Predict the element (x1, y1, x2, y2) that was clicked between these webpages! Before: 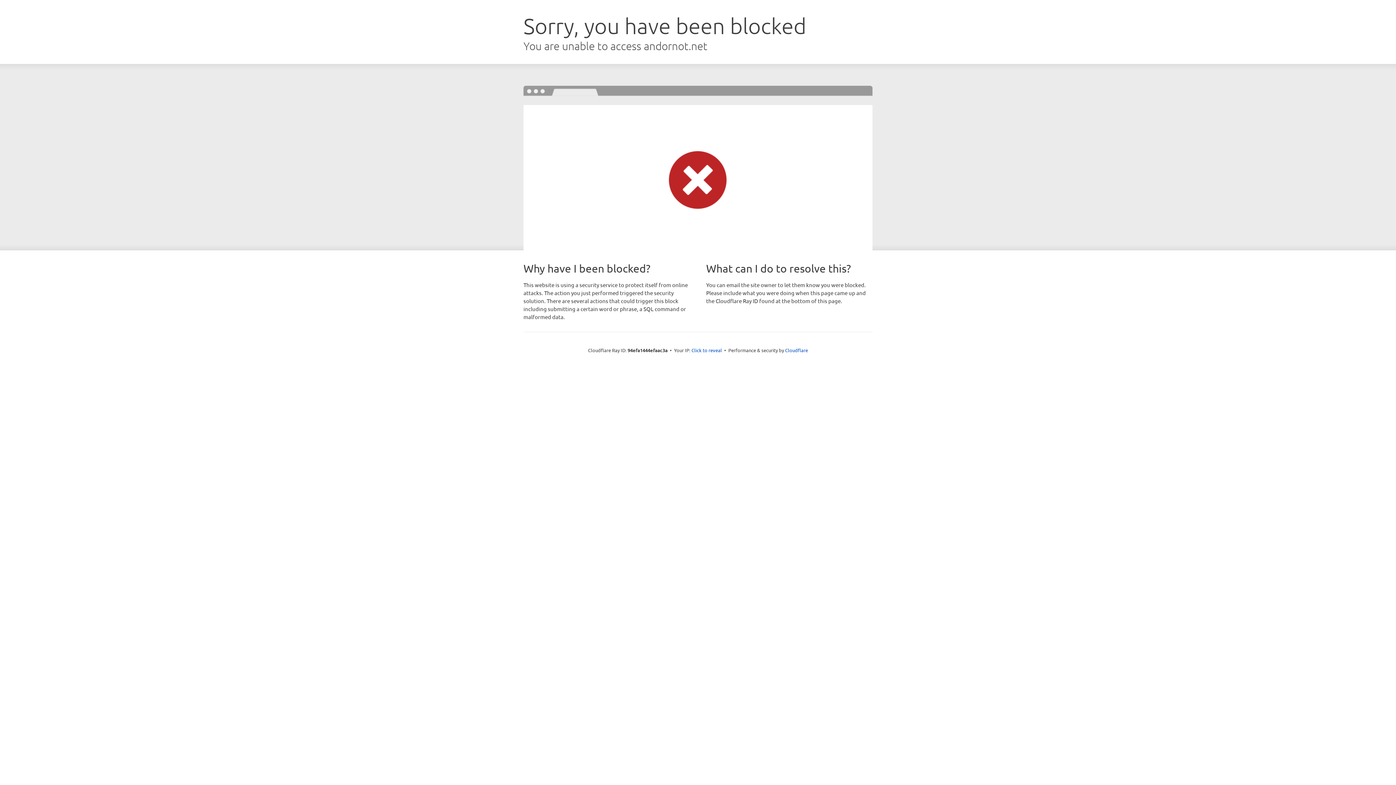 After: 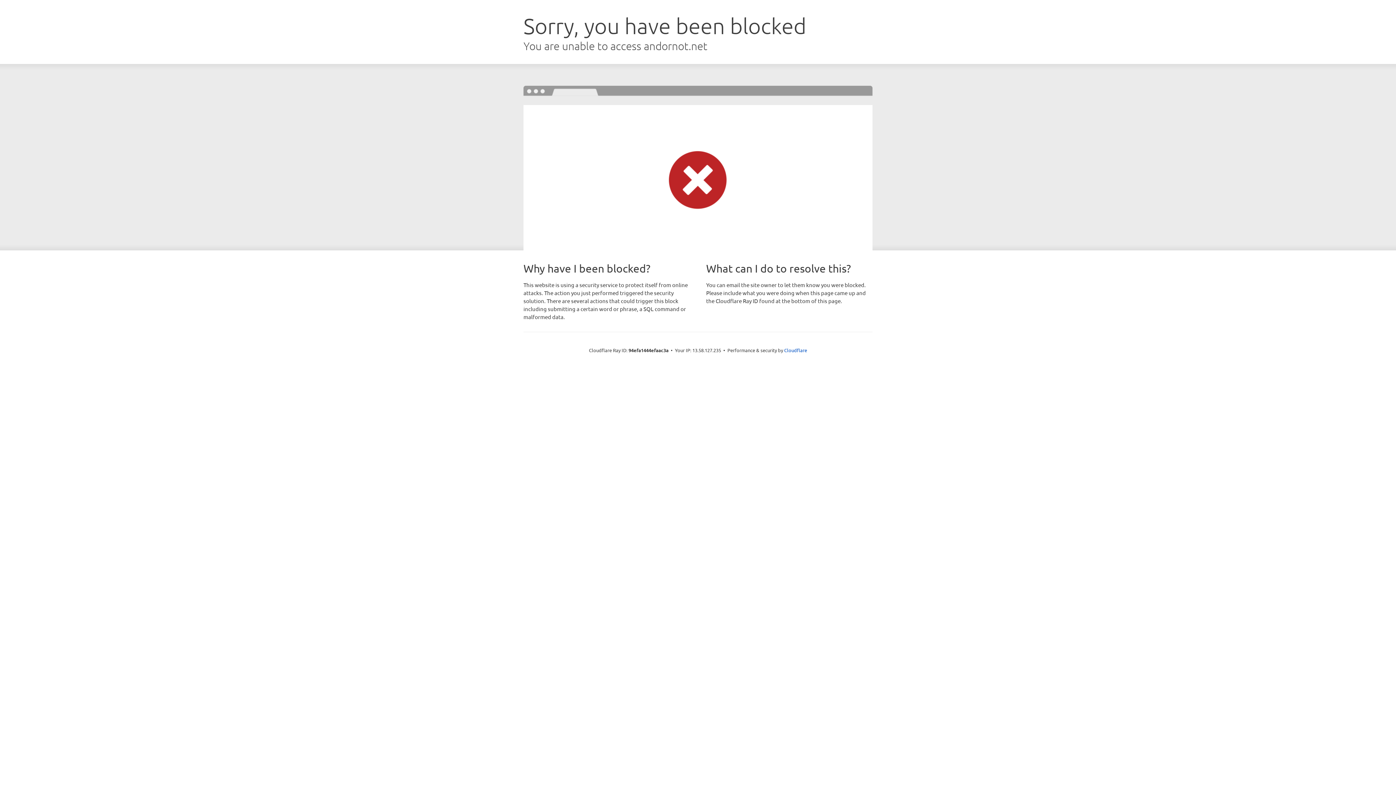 Action: label: Click to reveal bbox: (691, 346, 722, 353)